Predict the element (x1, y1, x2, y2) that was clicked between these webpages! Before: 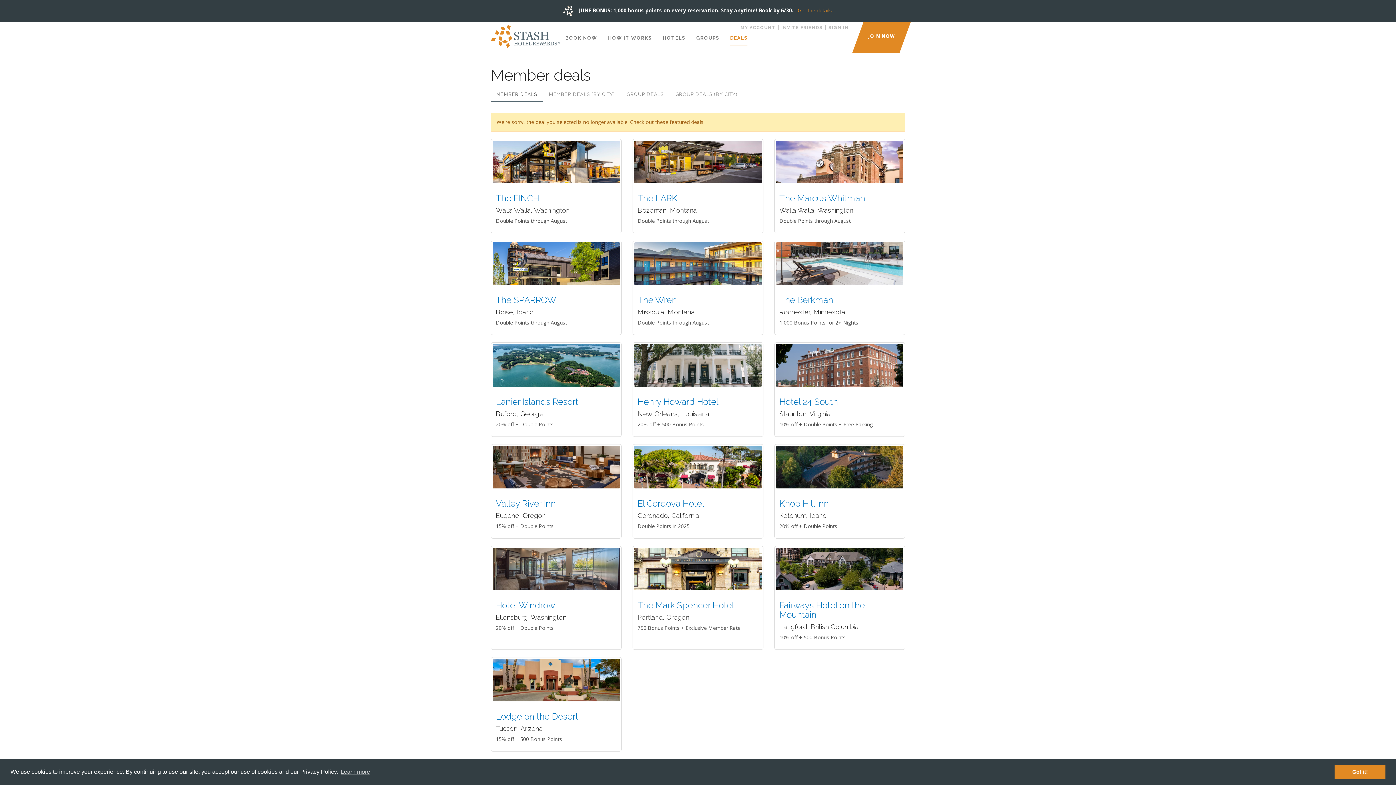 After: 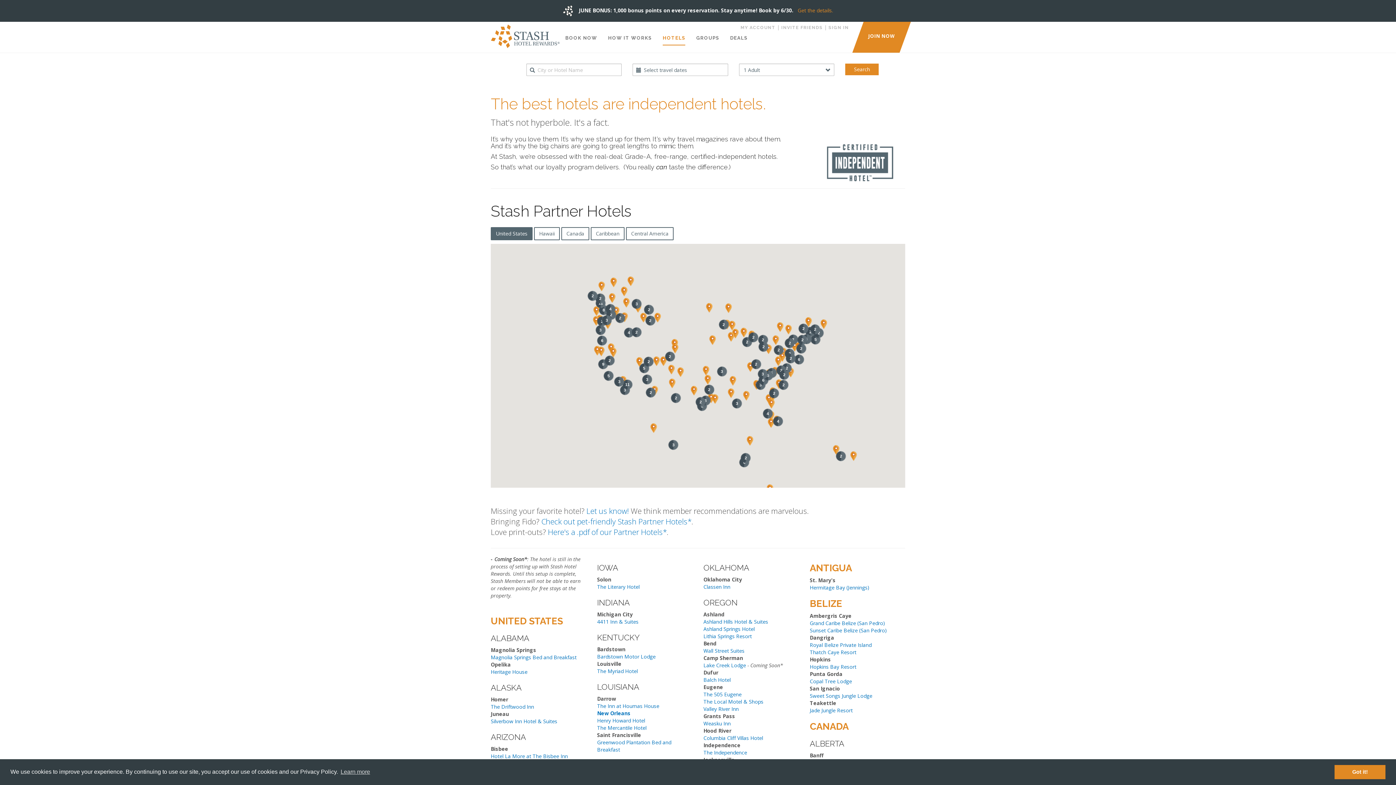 Action: bbox: (662, 32, 685, 45) label: HOTELS